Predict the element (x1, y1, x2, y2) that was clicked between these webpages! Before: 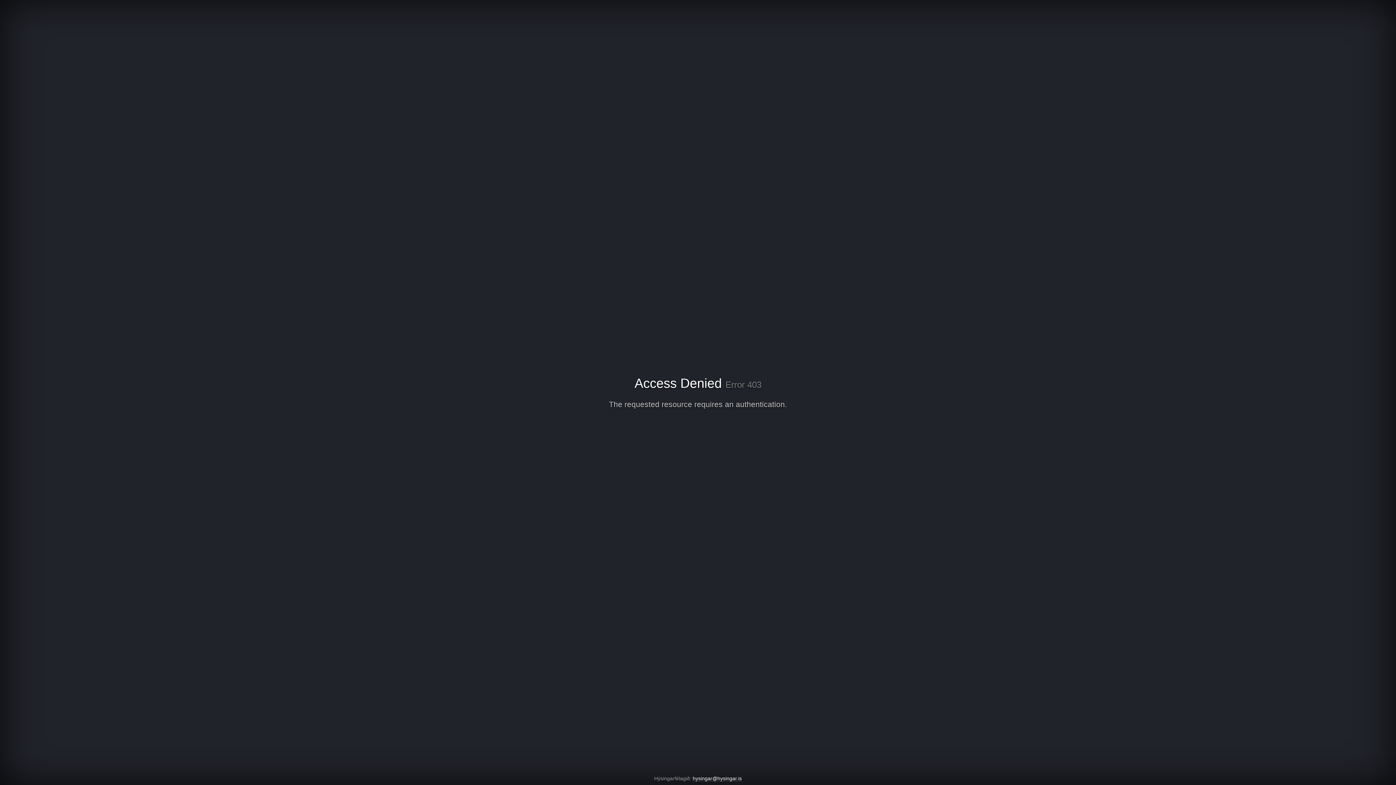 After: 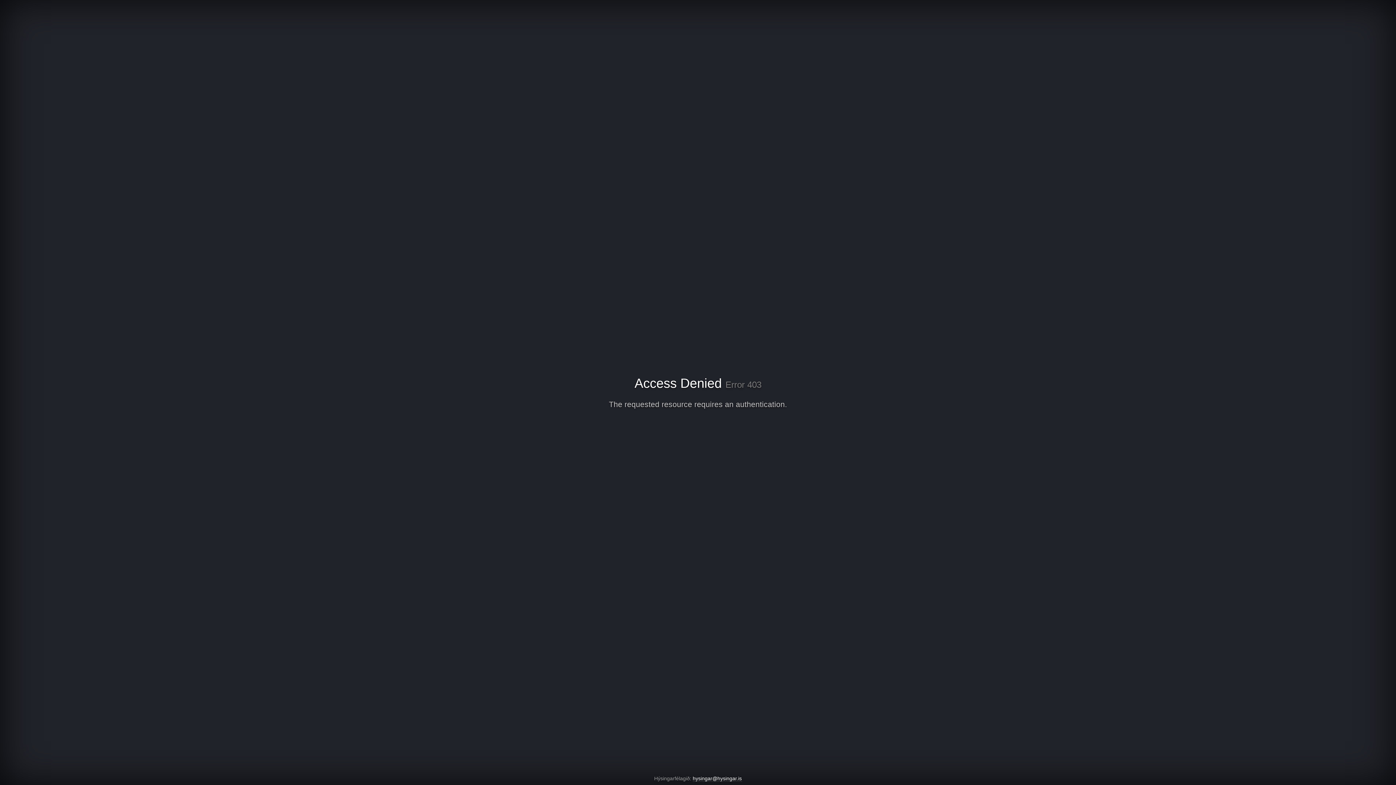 Action: bbox: (692, 776, 742, 782) label: hysingar@hysingar.is